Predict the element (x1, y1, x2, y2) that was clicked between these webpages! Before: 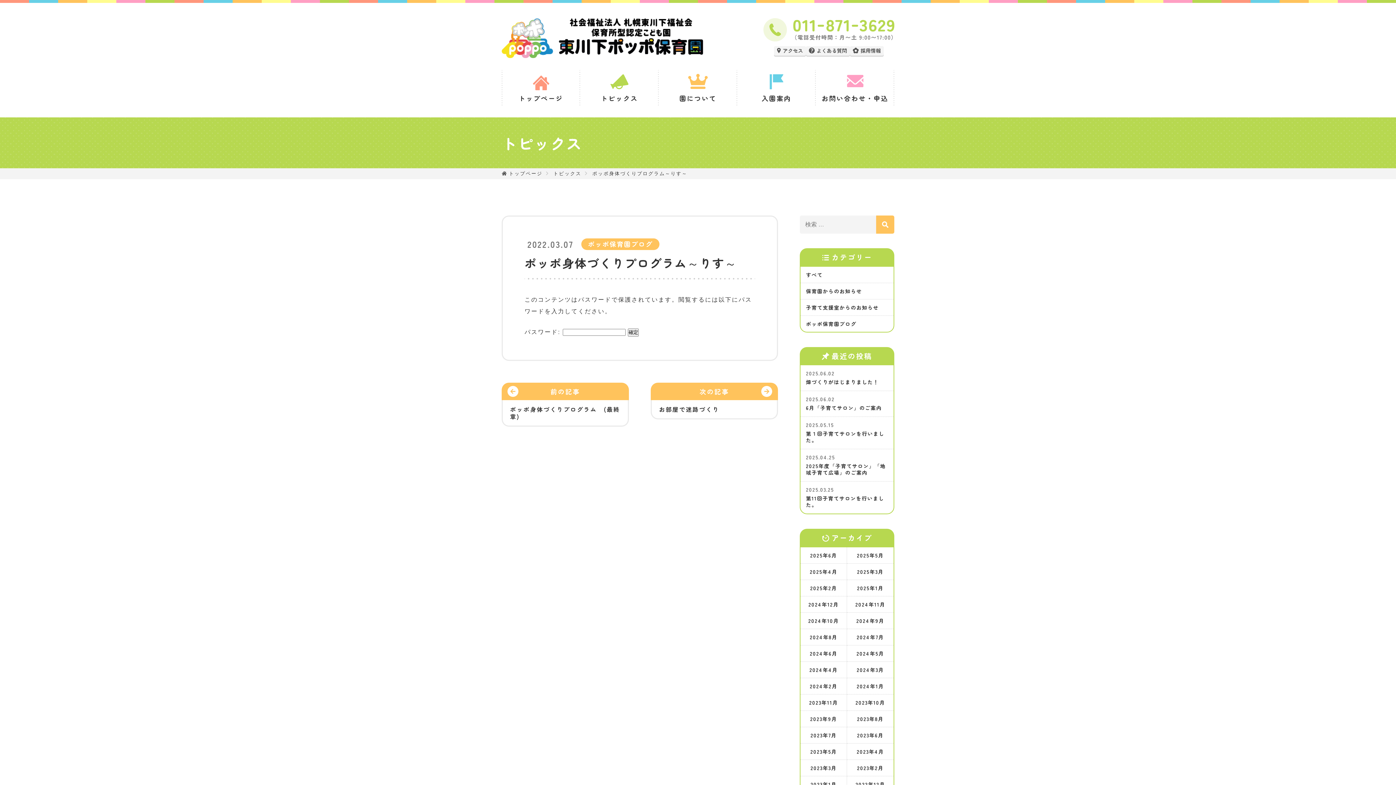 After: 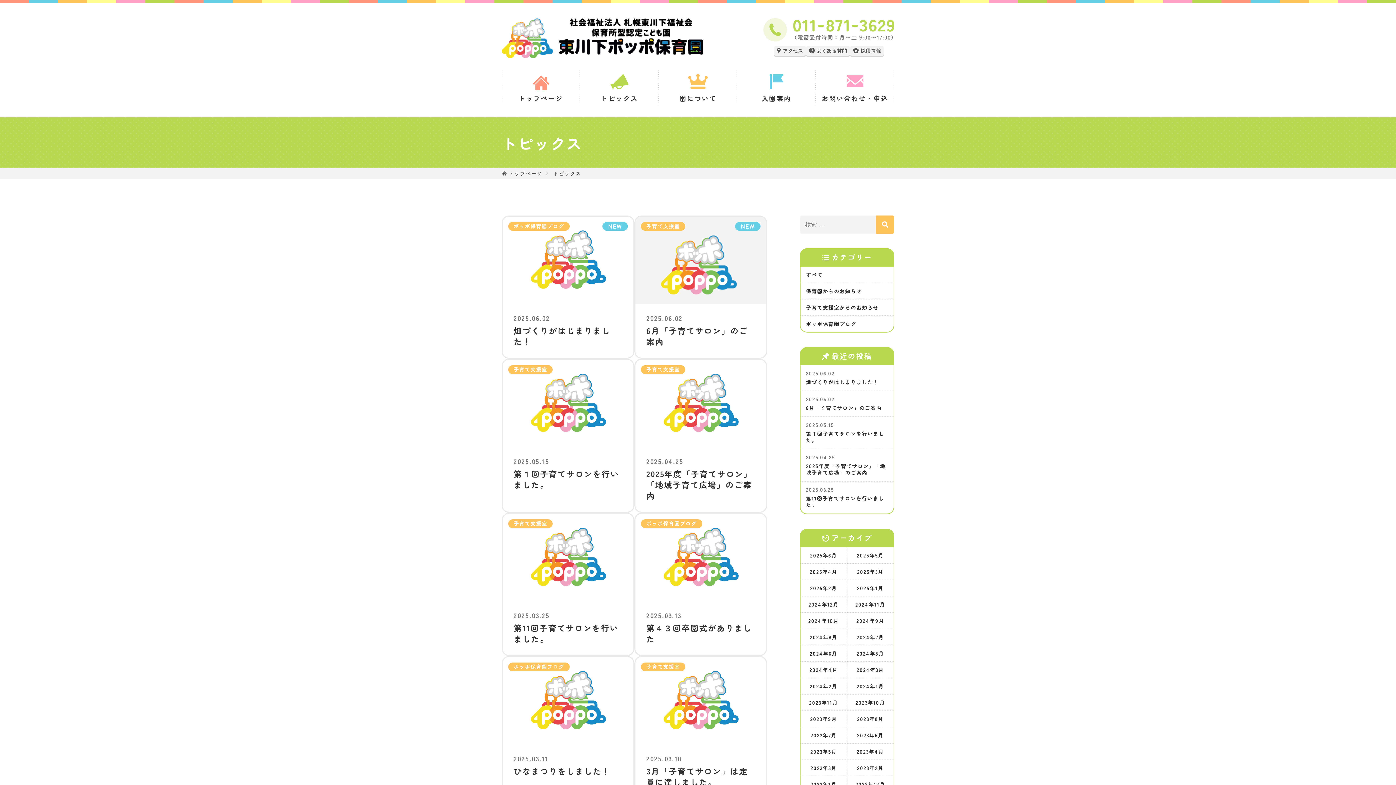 Action: bbox: (553, 170, 581, 176) label: トピックス